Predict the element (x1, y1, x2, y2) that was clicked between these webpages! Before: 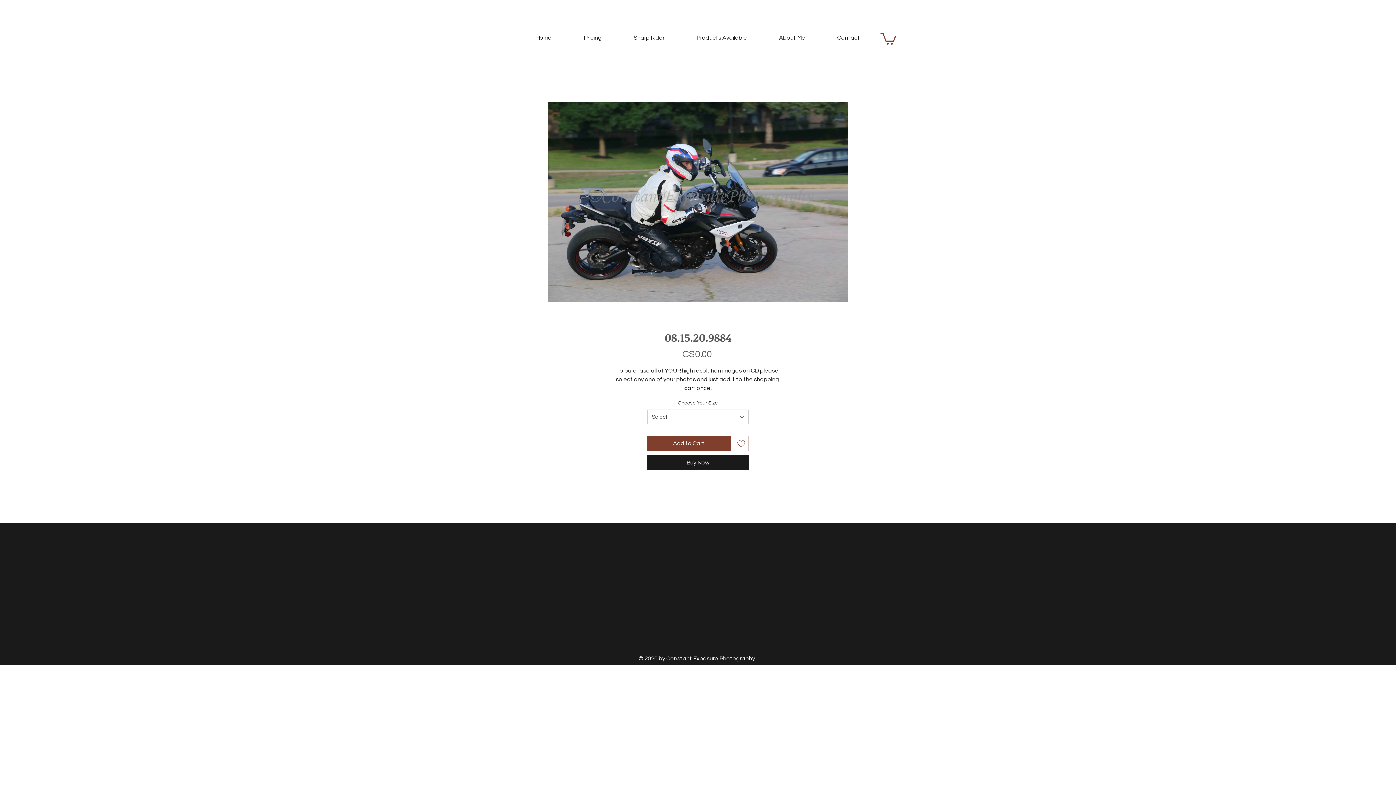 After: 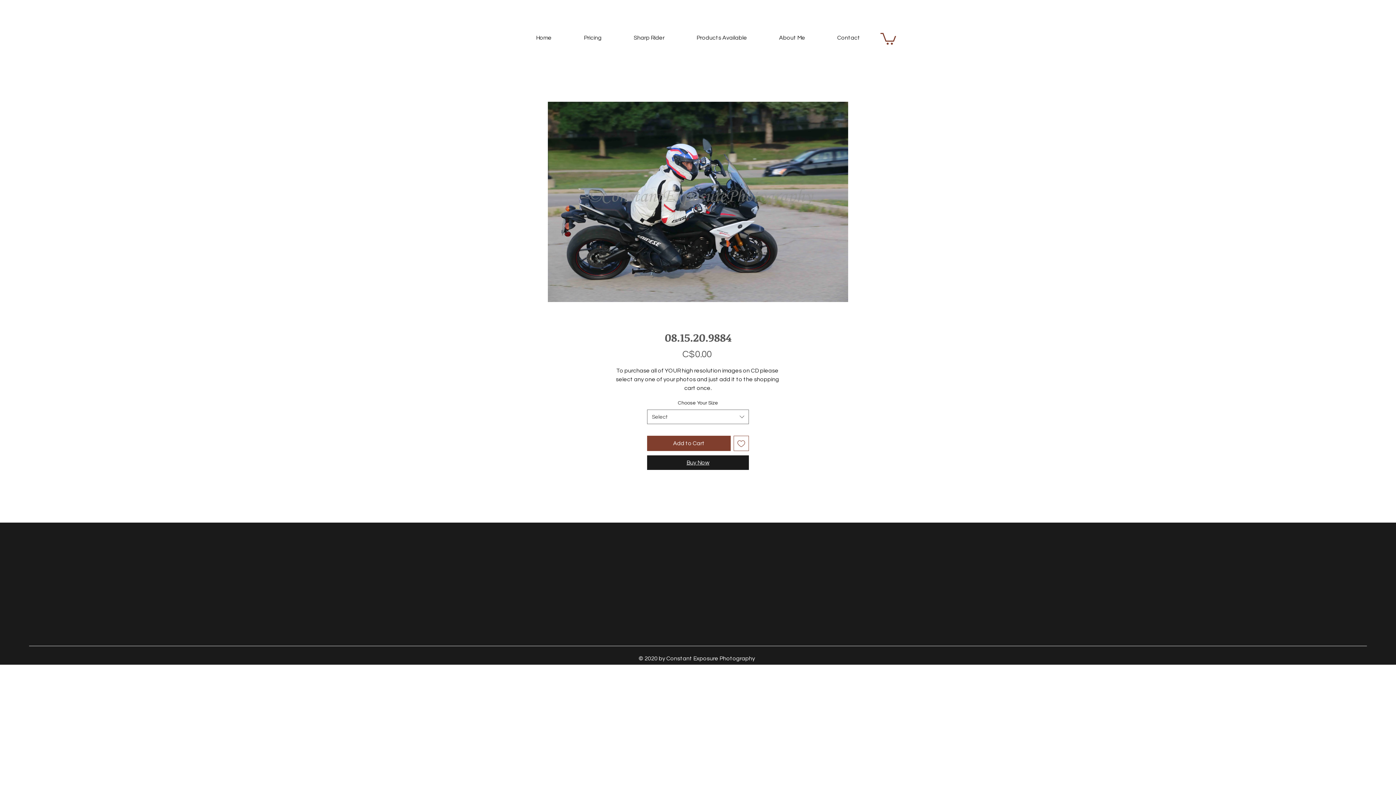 Action: label: Buy Now bbox: (647, 455, 749, 470)